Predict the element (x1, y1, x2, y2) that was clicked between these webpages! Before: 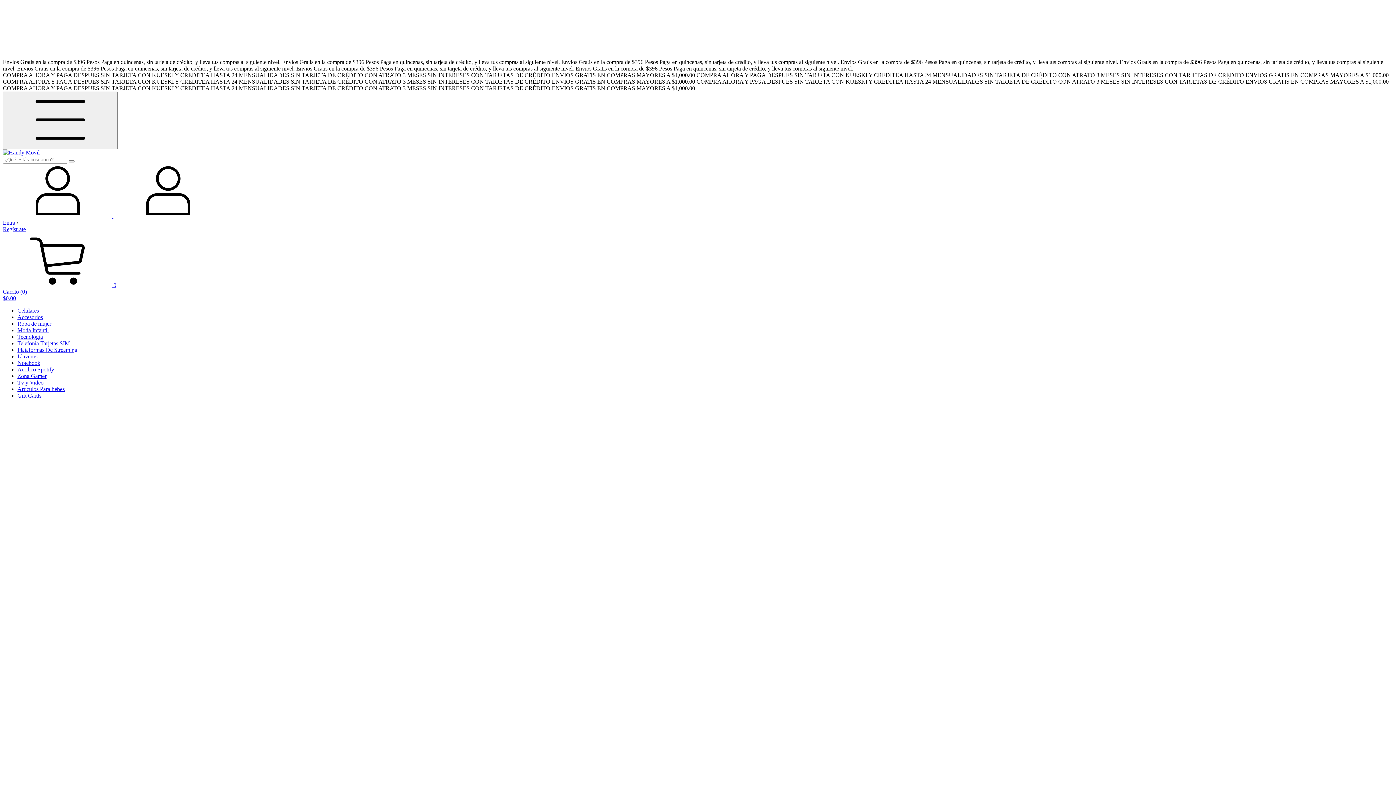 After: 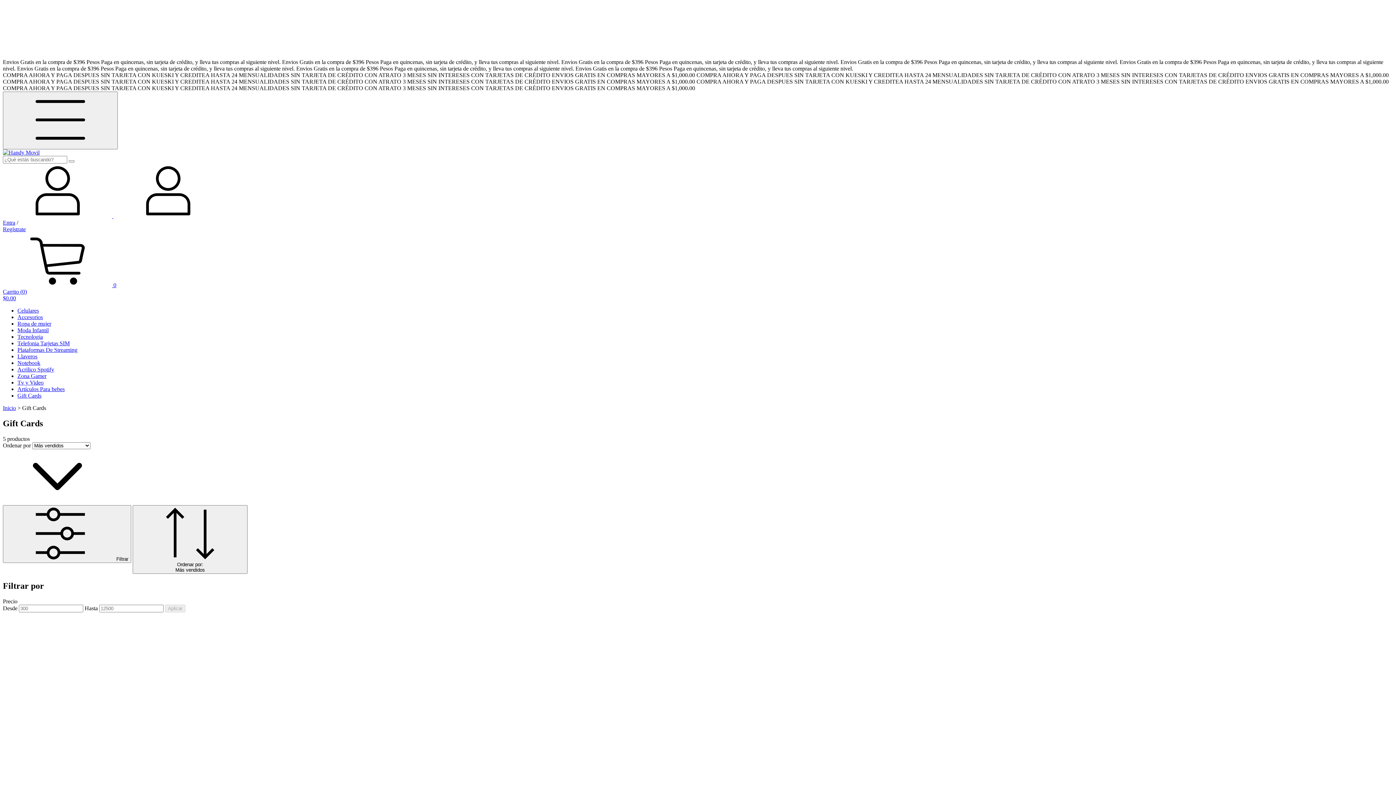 Action: bbox: (17, 392, 41, 398) label: Gift Cards